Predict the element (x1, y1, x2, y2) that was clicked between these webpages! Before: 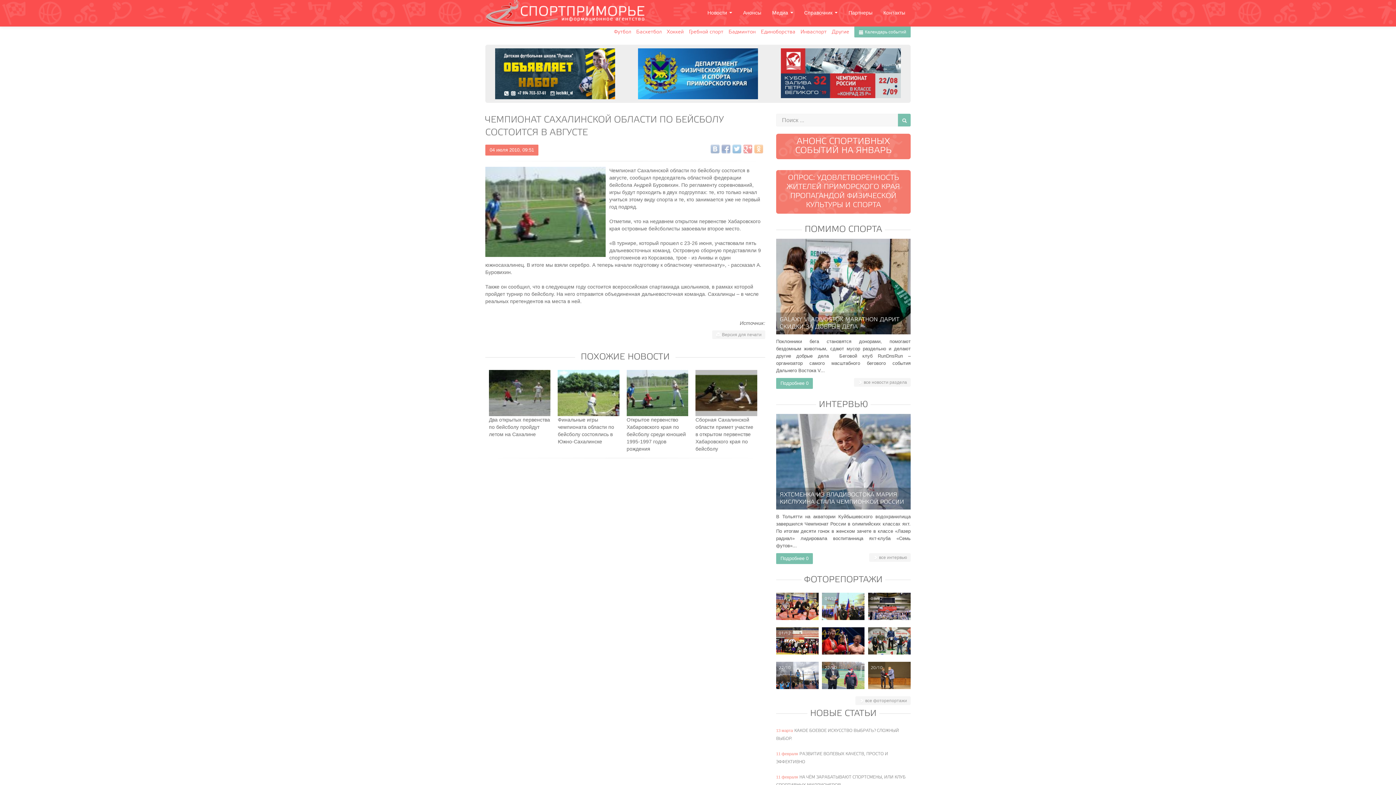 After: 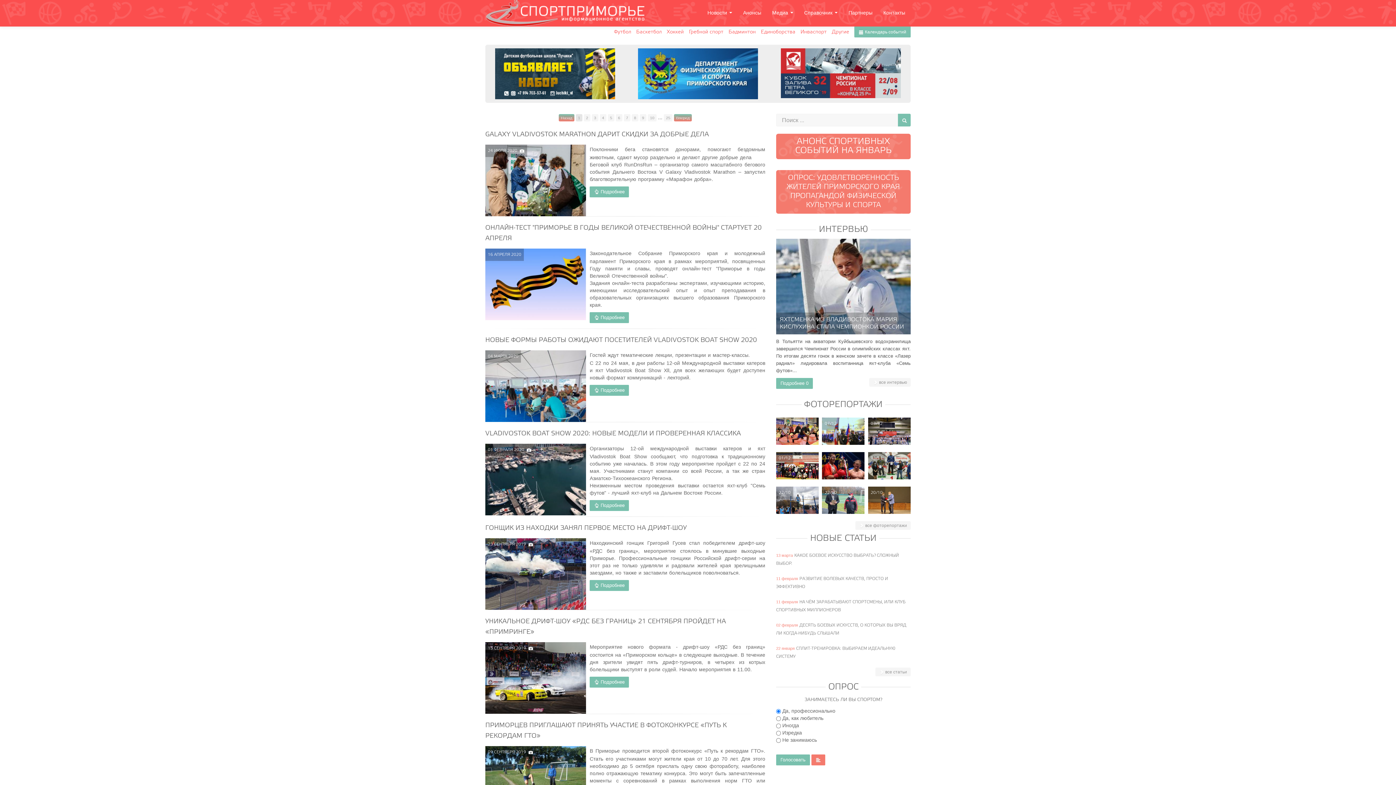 Action: label:  все новости раздела bbox: (854, 378, 910, 386)